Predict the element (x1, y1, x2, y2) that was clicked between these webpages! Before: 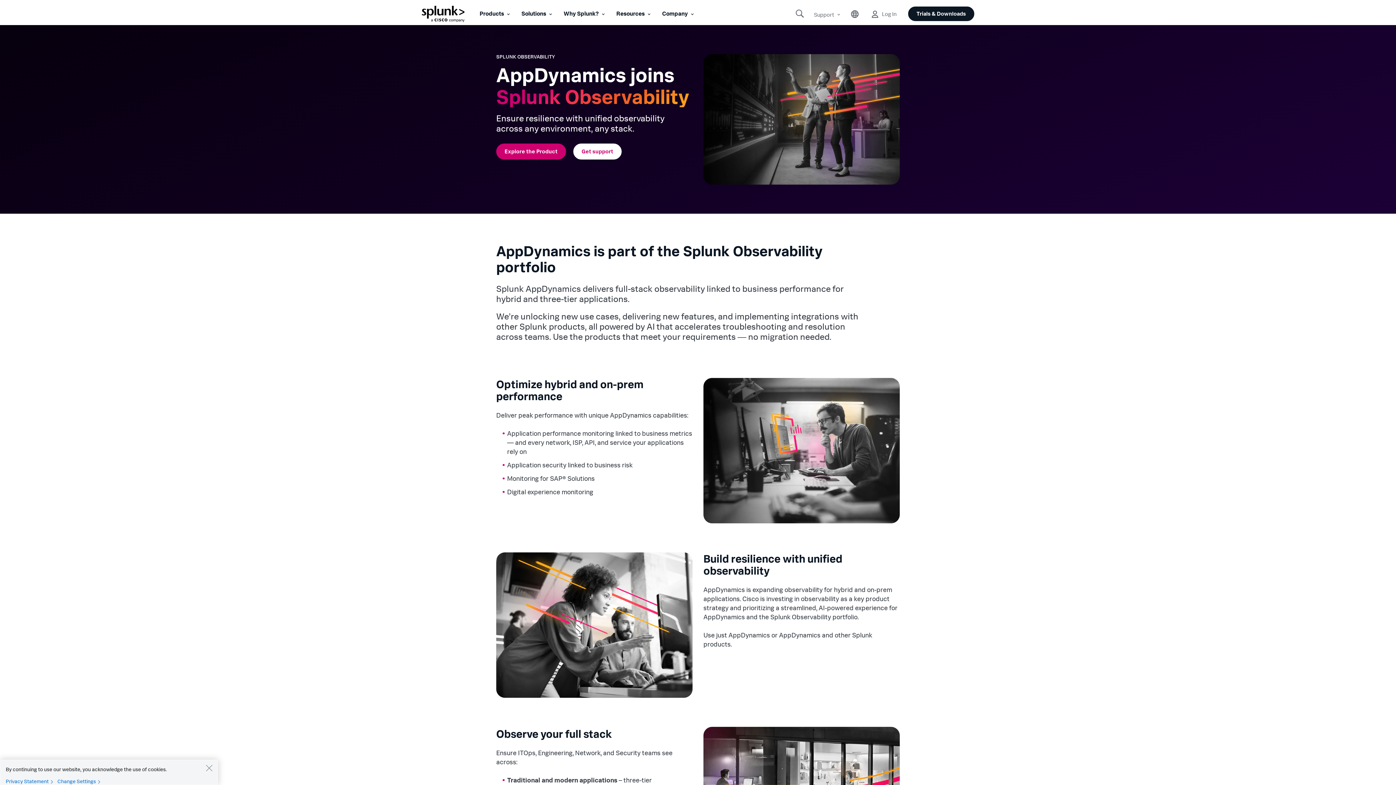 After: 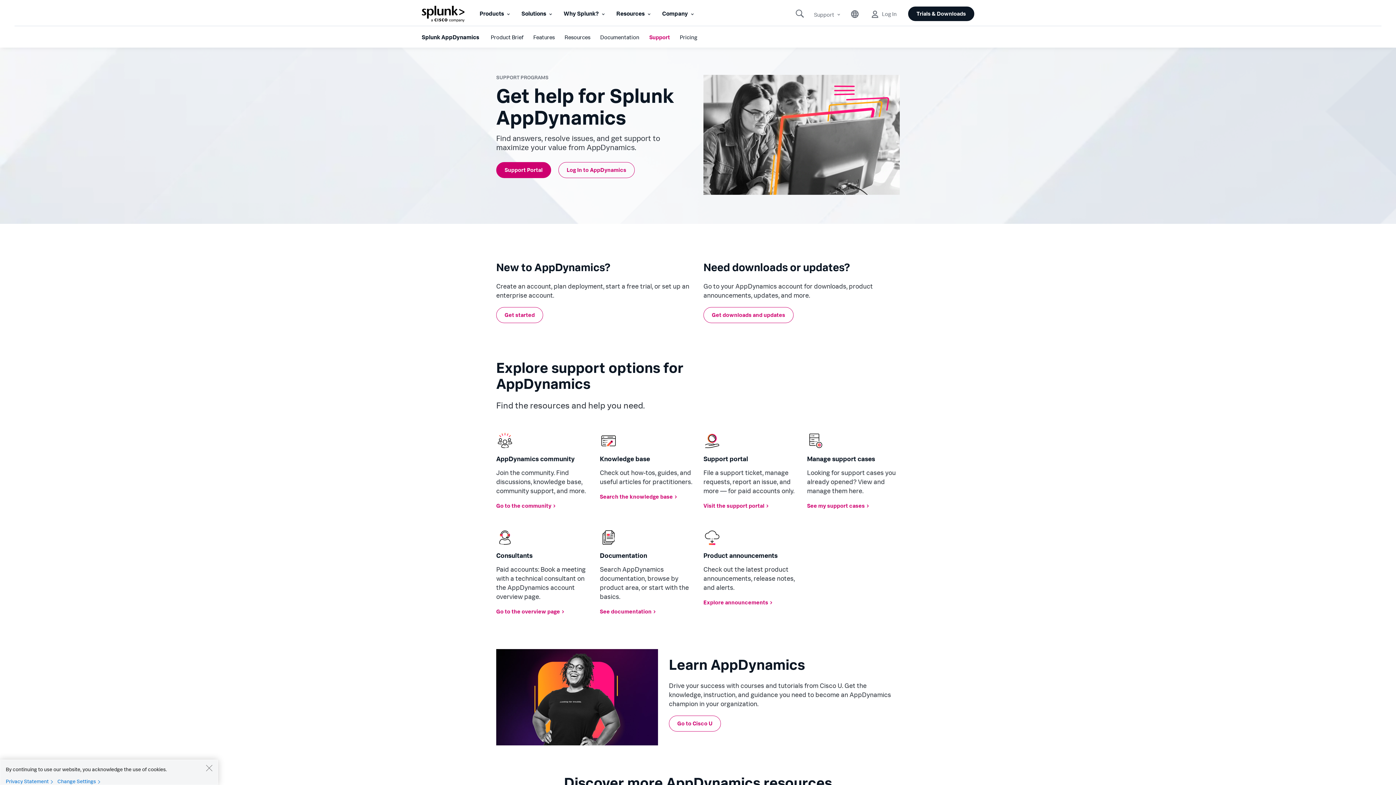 Action: label: Get support bbox: (573, 143, 621, 159)